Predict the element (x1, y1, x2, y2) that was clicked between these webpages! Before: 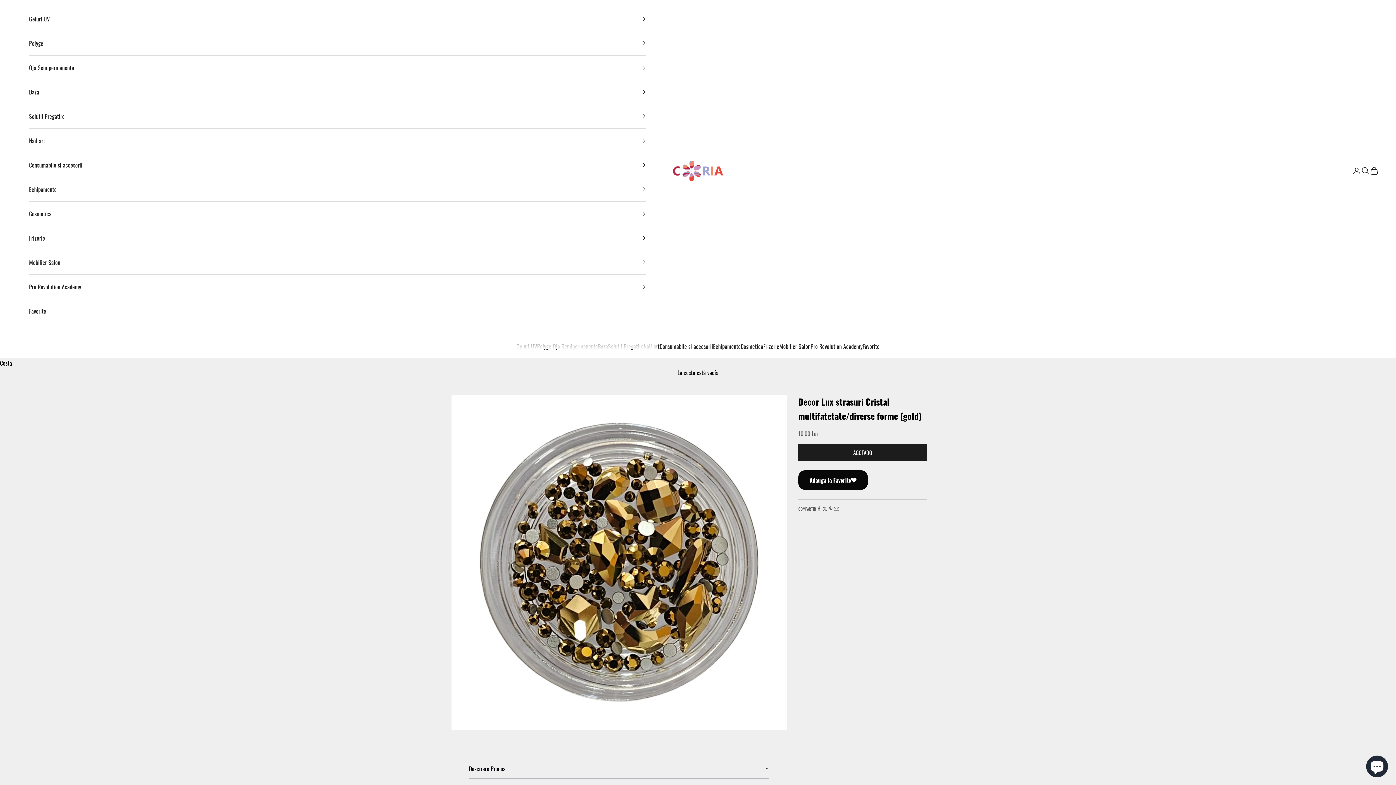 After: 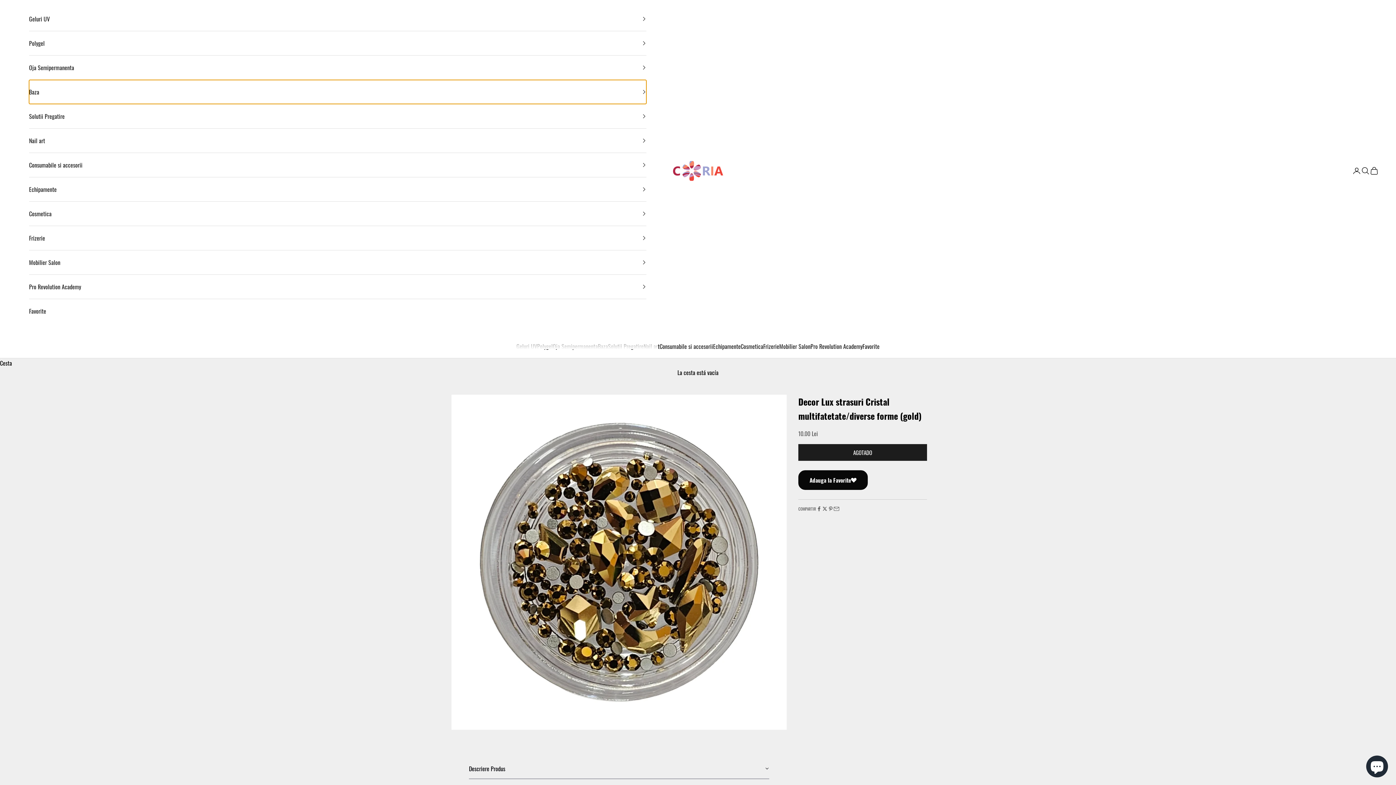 Action: label: Baza bbox: (29, 80, 646, 104)